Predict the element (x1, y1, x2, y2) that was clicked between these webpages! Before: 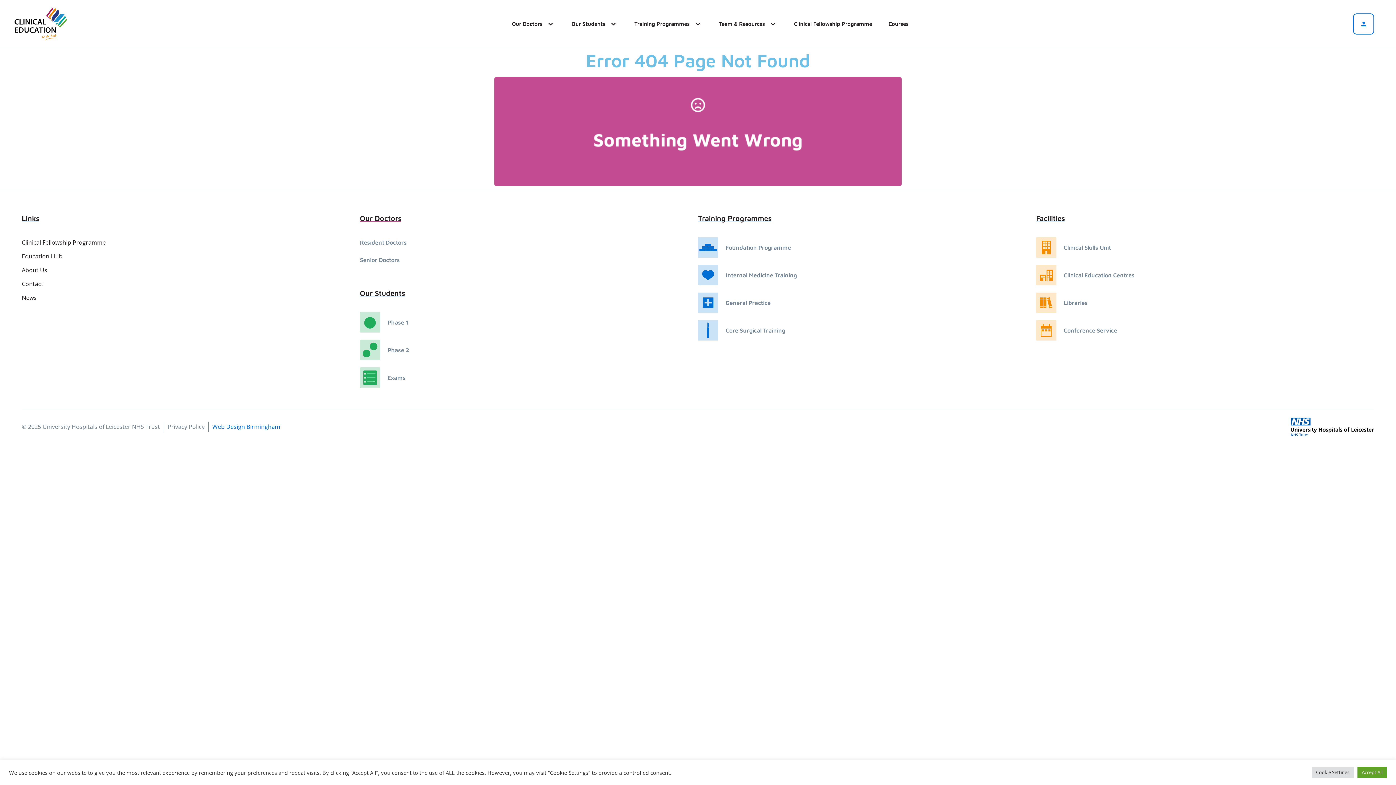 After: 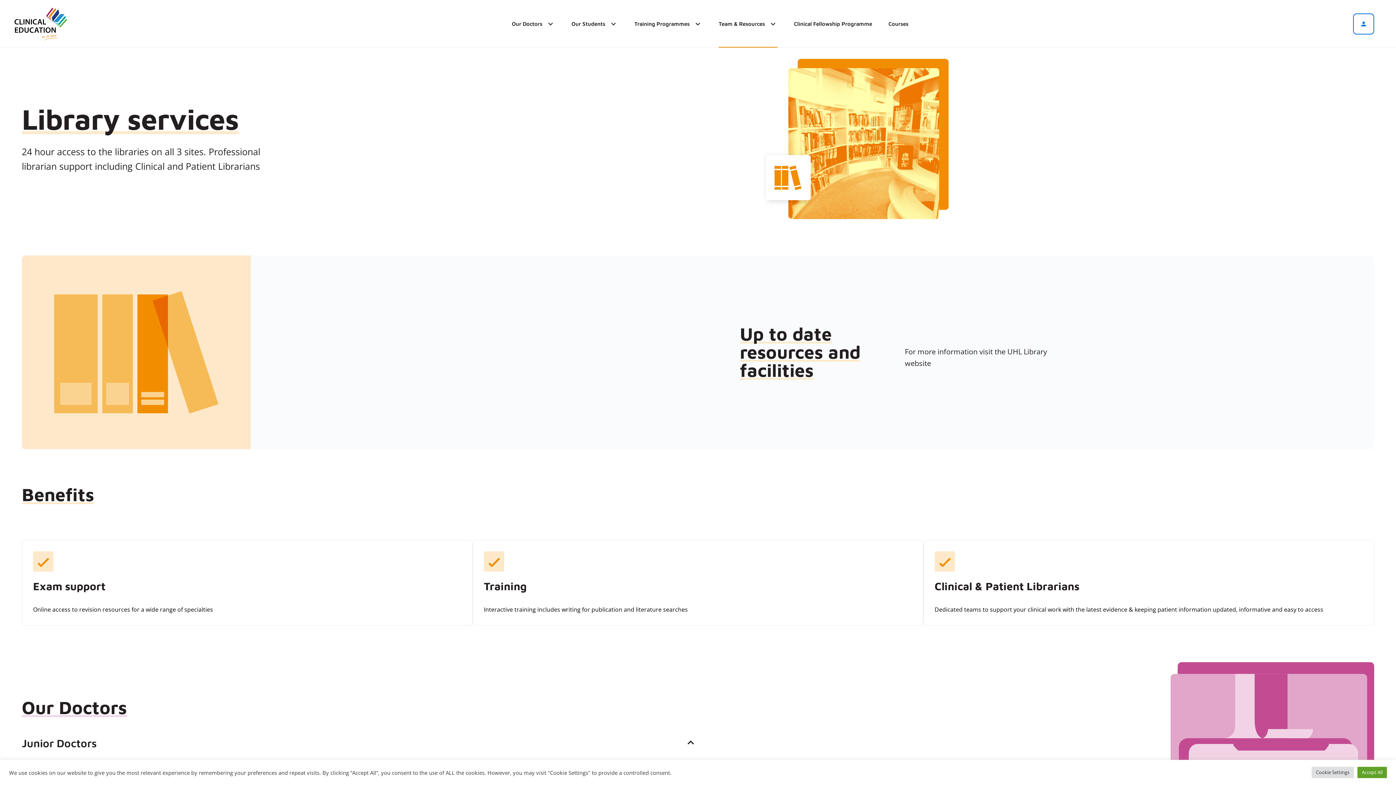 Action: label: Libraries bbox: (1064, 292, 1088, 313)